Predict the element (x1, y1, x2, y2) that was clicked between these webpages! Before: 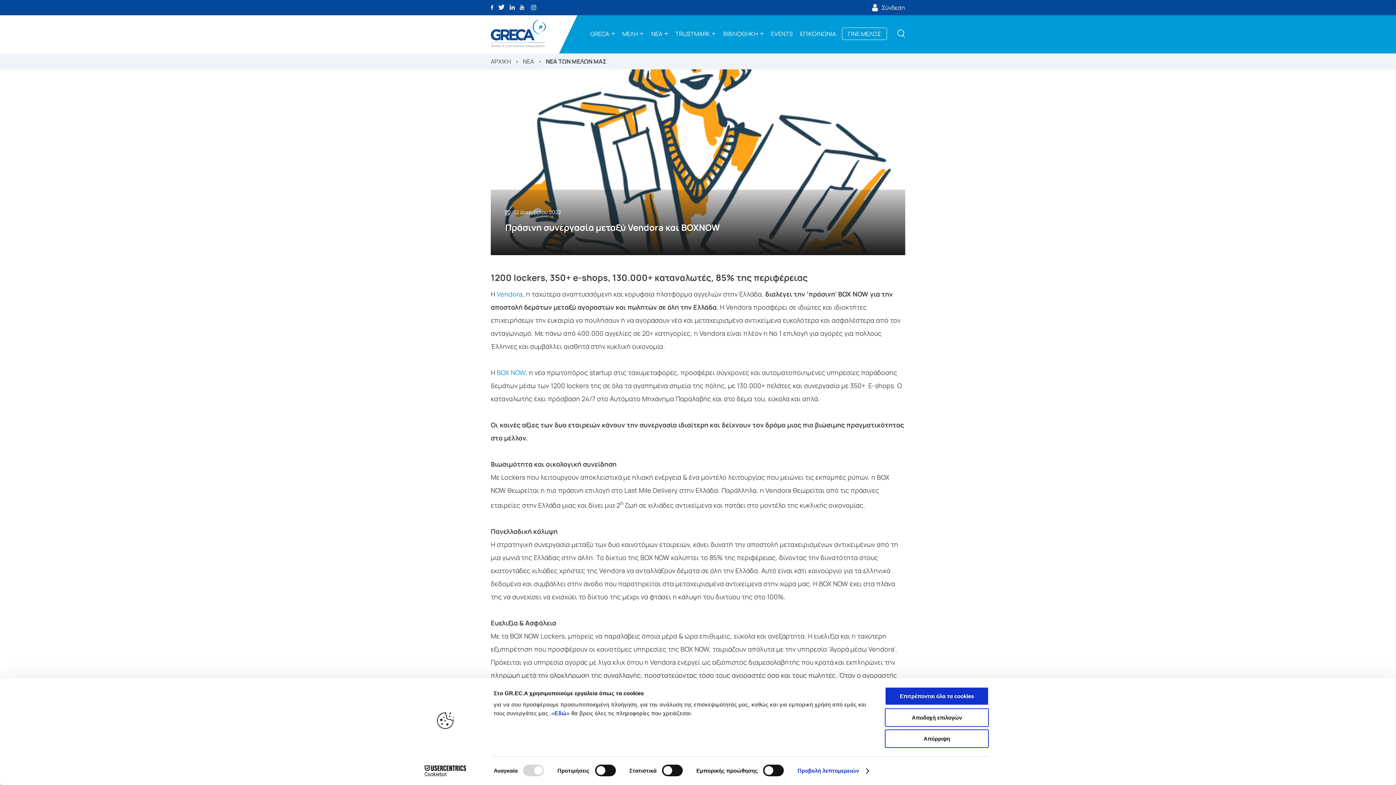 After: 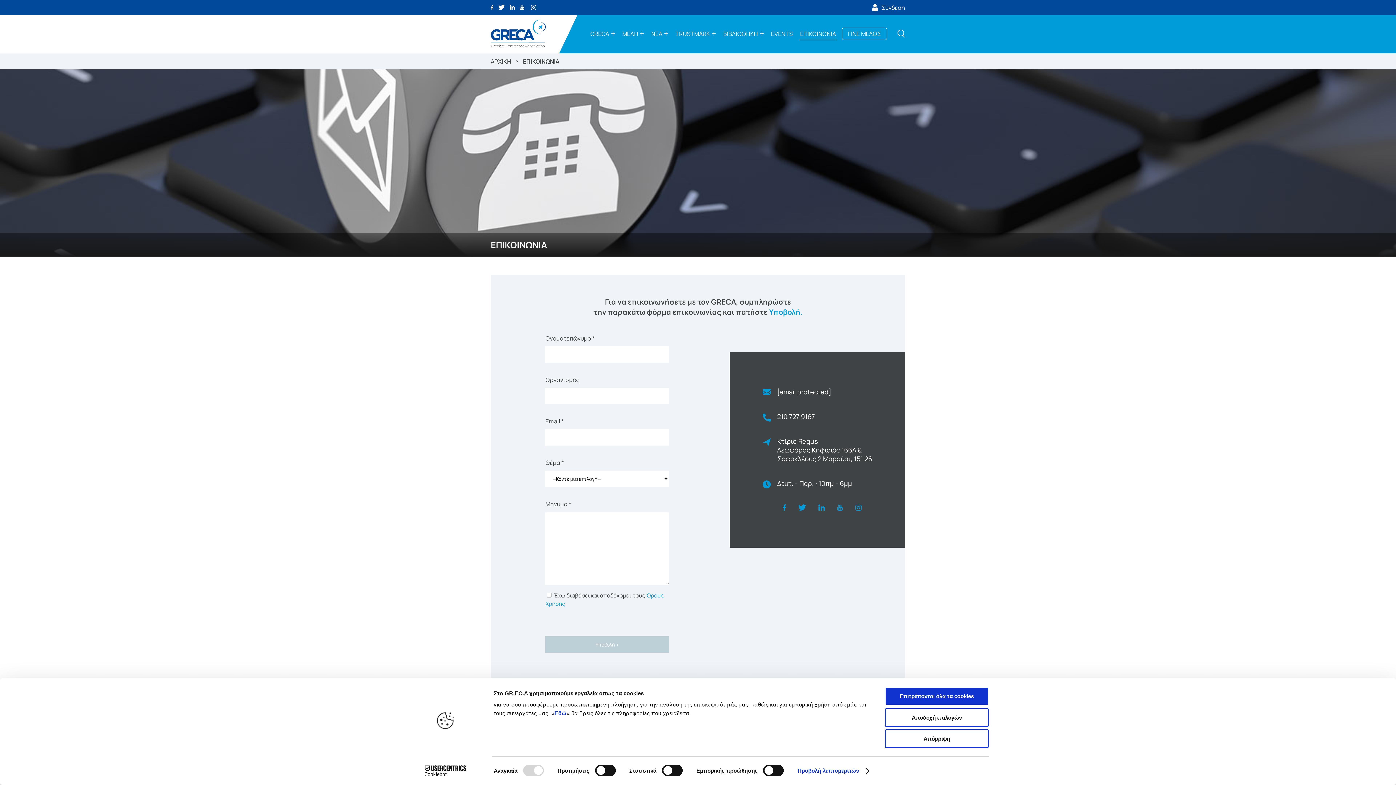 Action: bbox: (800, 29, 836, 43) label: ΕΠΙΚΟΙΝΩΝΙΑ